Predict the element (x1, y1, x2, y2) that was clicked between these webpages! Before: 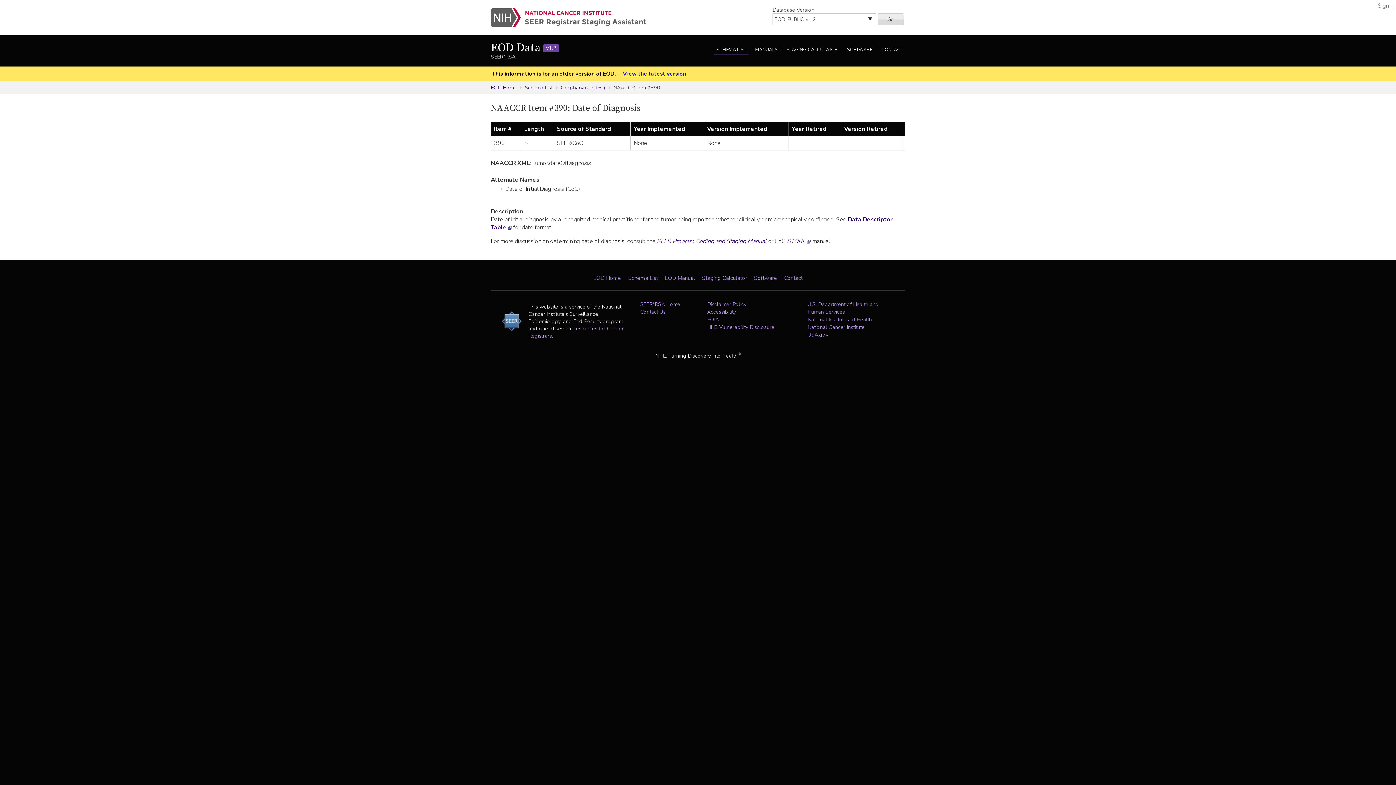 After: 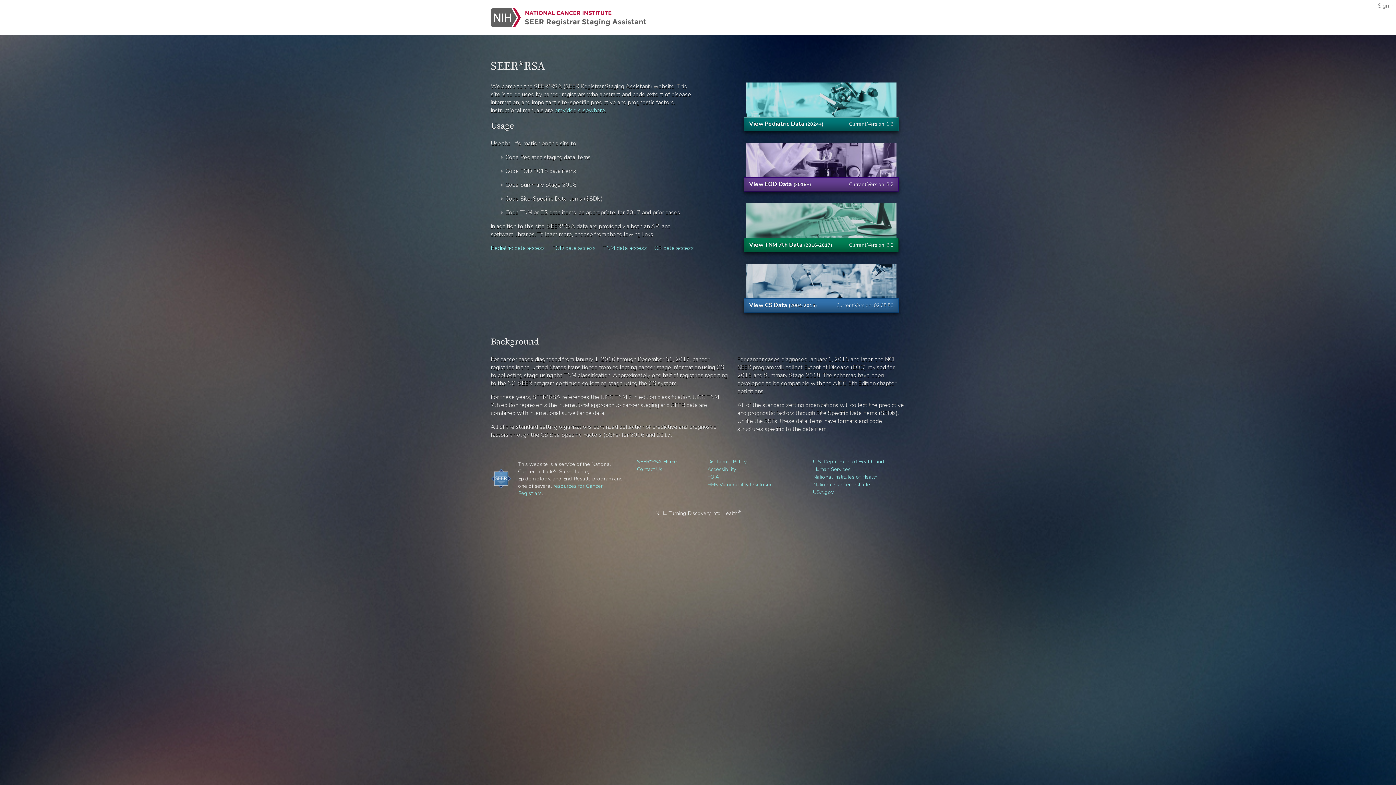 Action: bbox: (490, 0, 654, 35)